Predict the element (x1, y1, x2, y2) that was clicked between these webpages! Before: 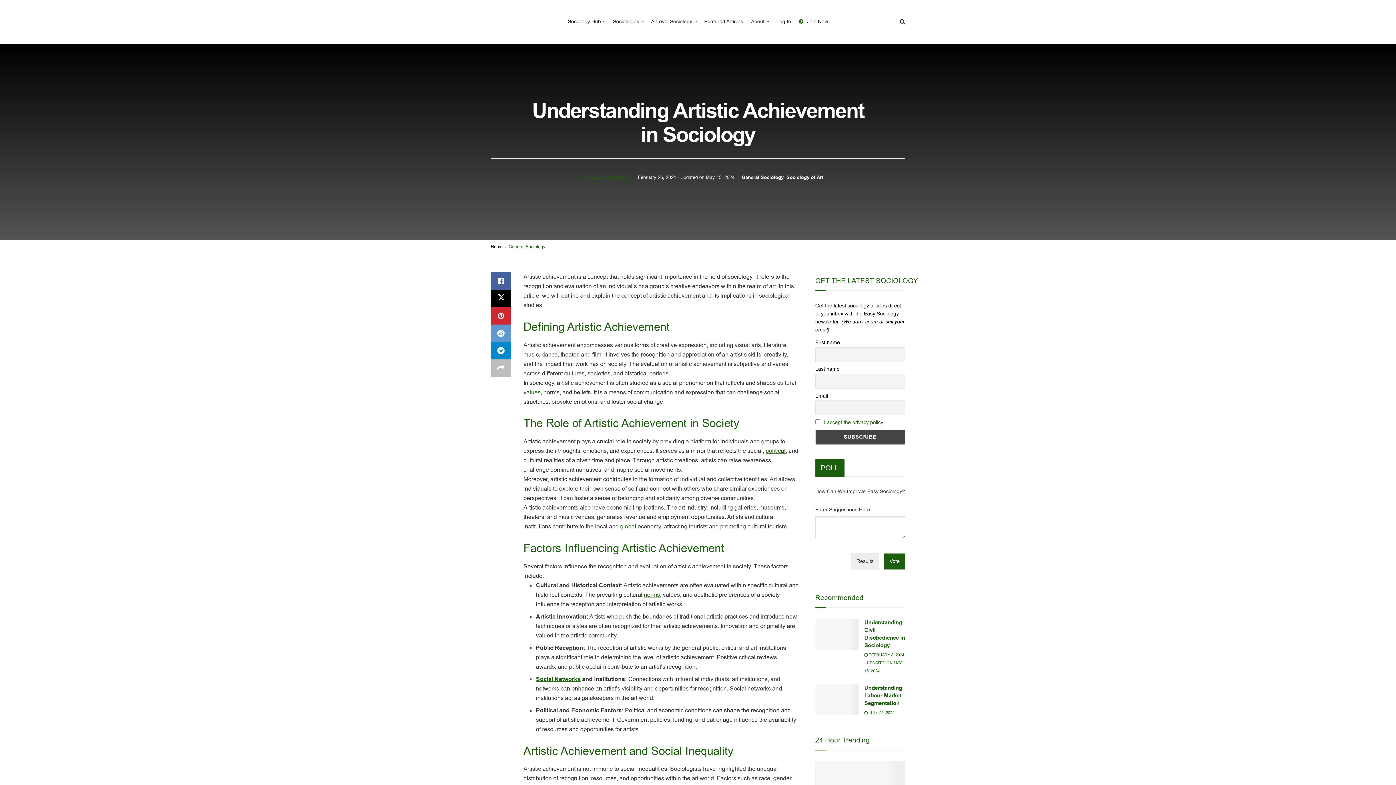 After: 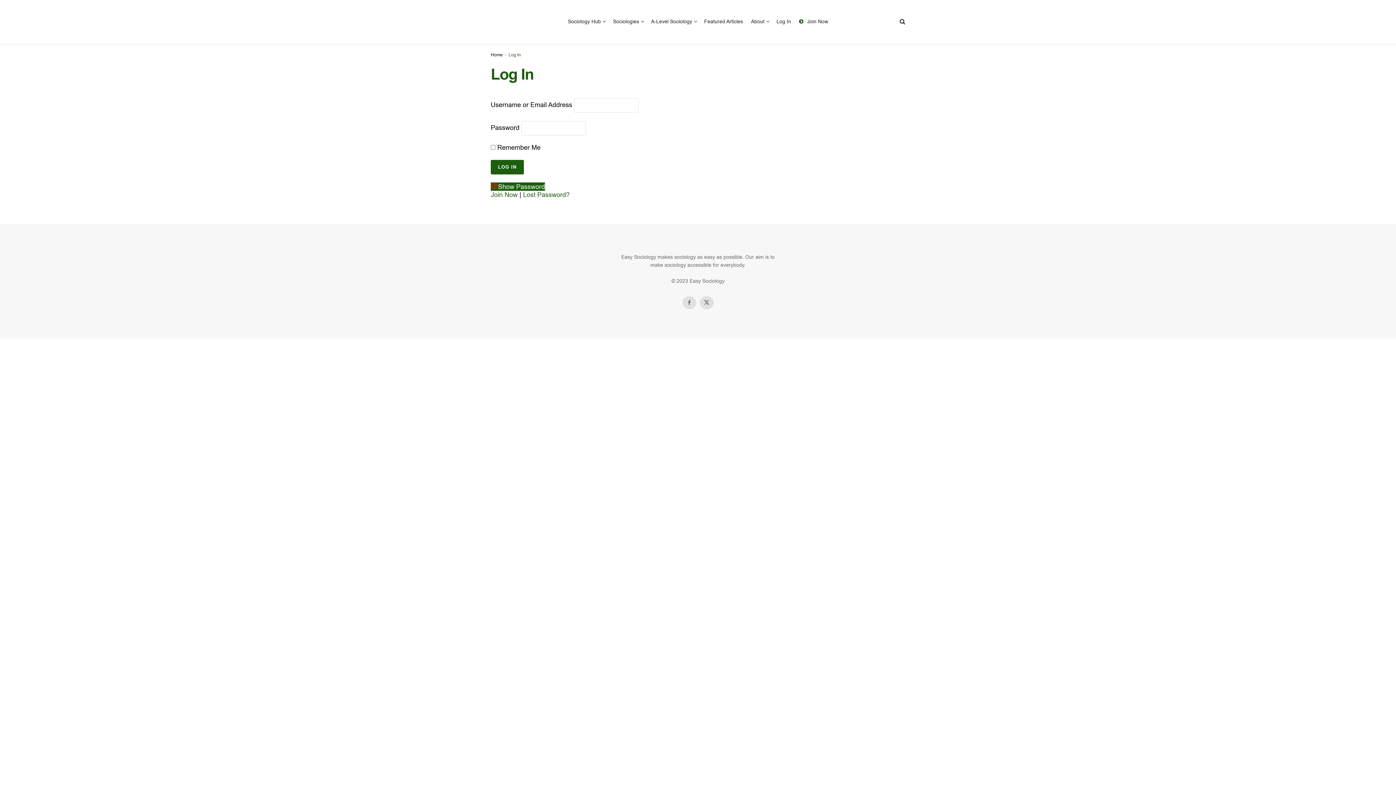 Action: label: Log In bbox: (776, 16, 791, 27)